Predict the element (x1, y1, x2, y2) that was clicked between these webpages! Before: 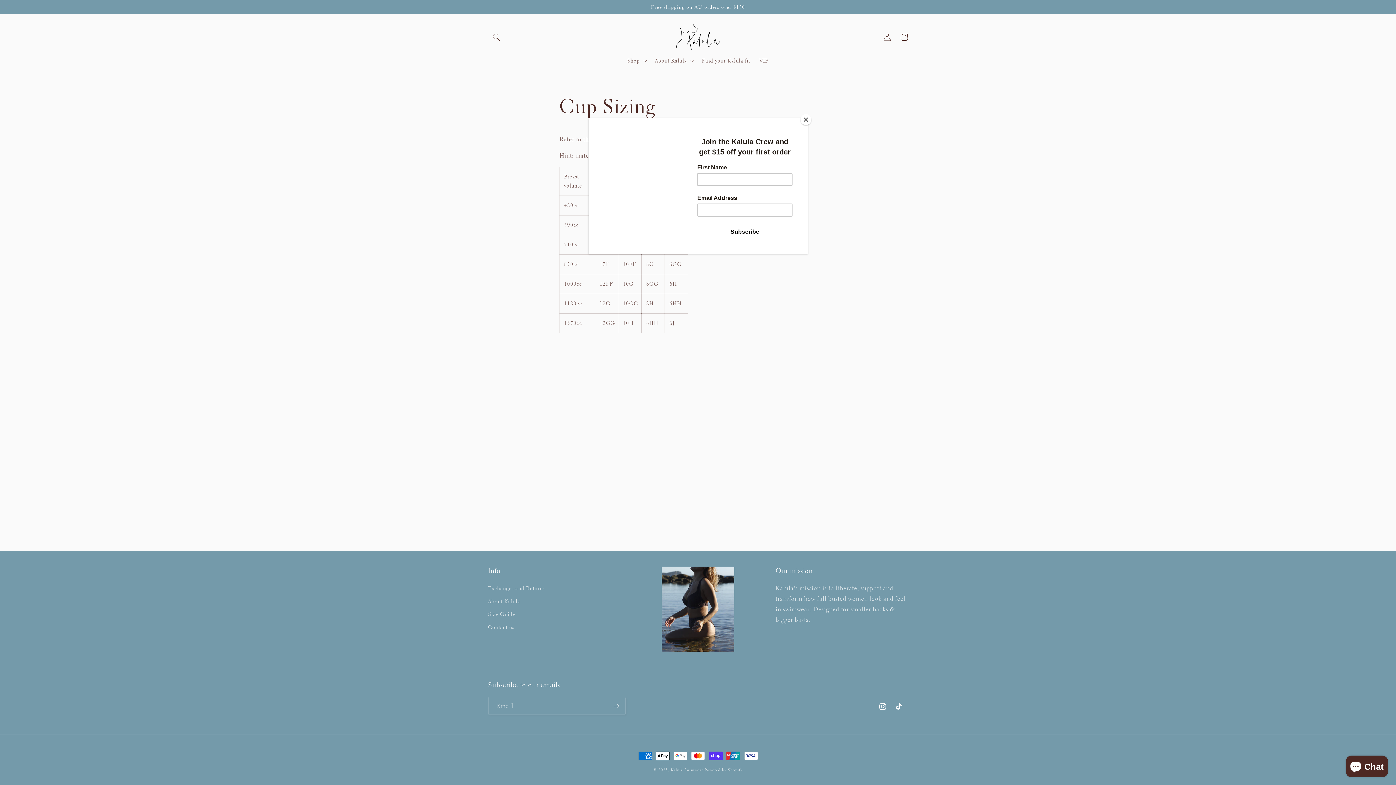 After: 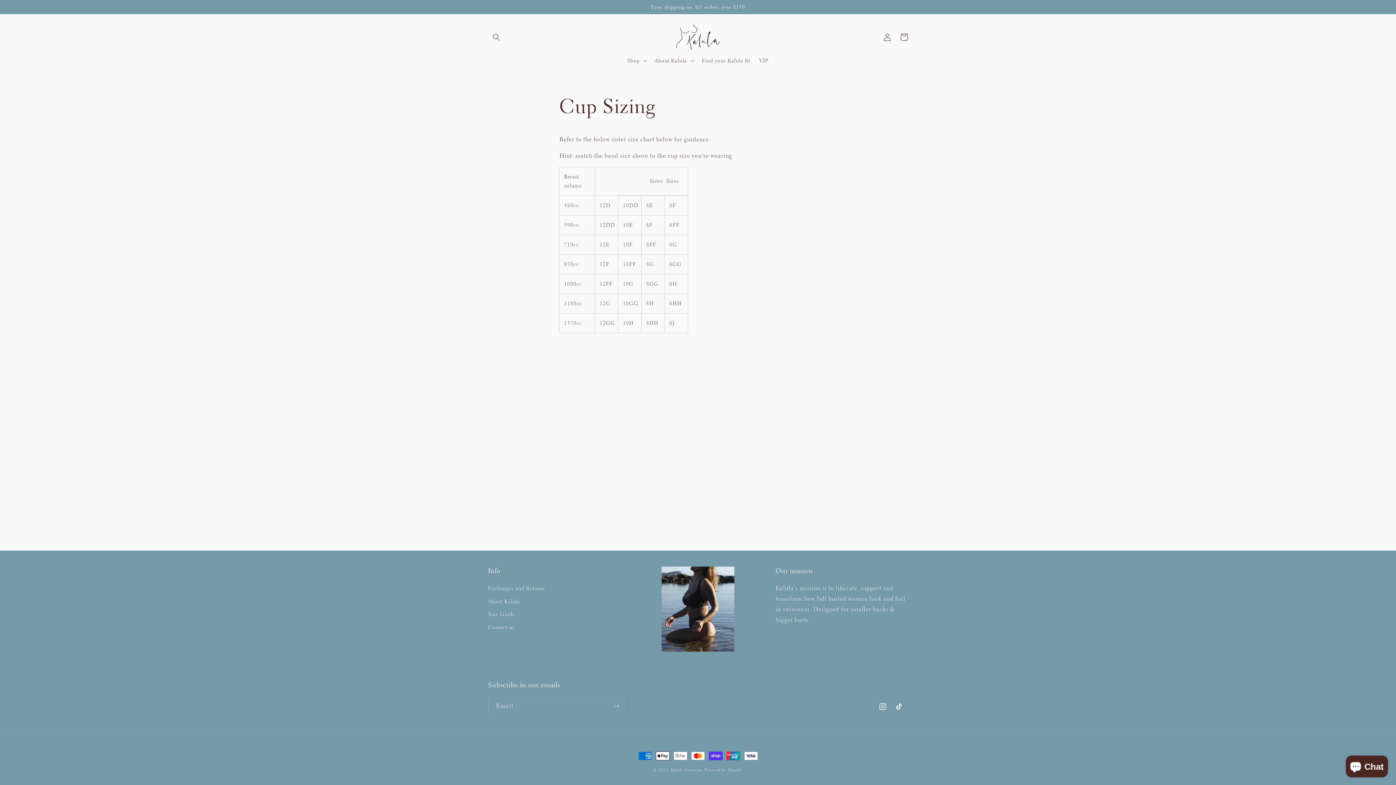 Action: label: Close bbox: (800, 114, 811, 125)